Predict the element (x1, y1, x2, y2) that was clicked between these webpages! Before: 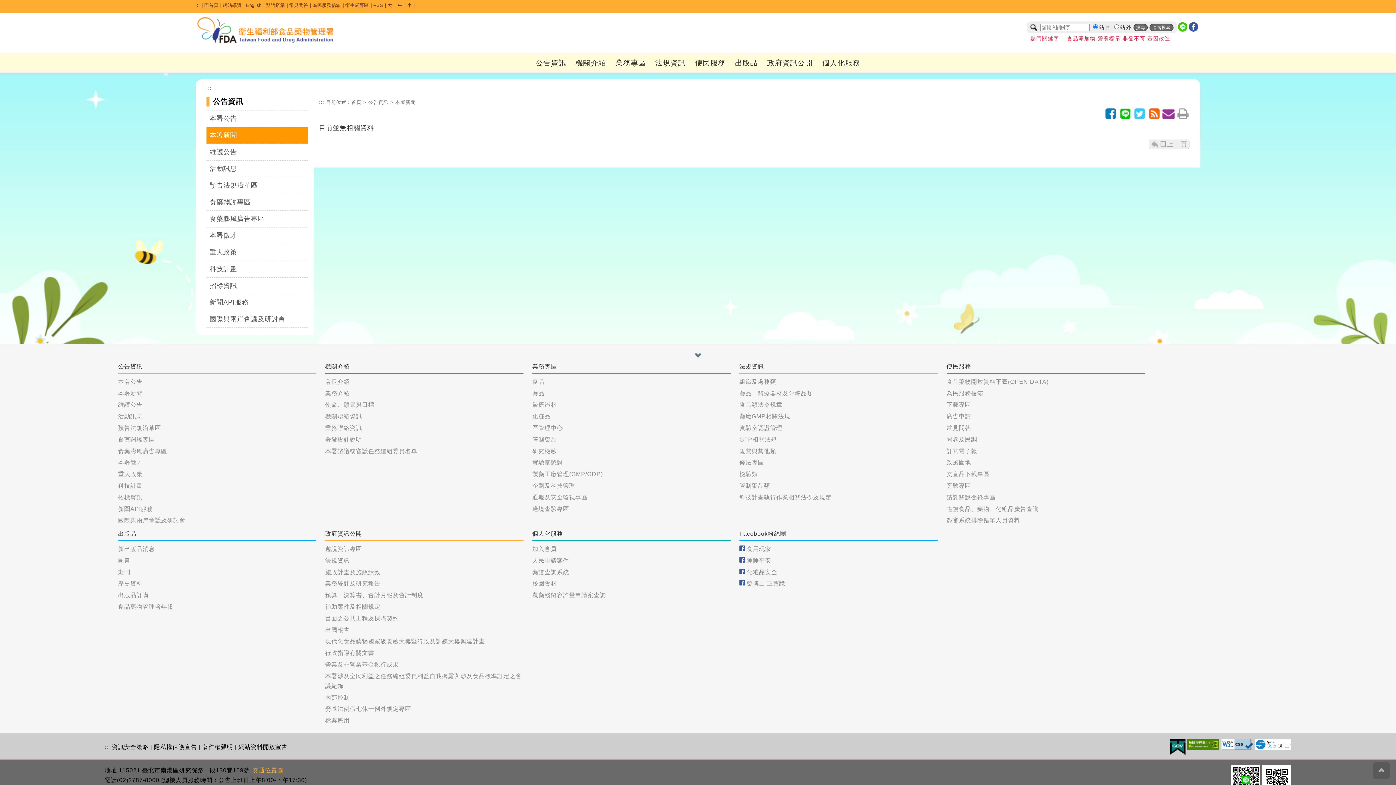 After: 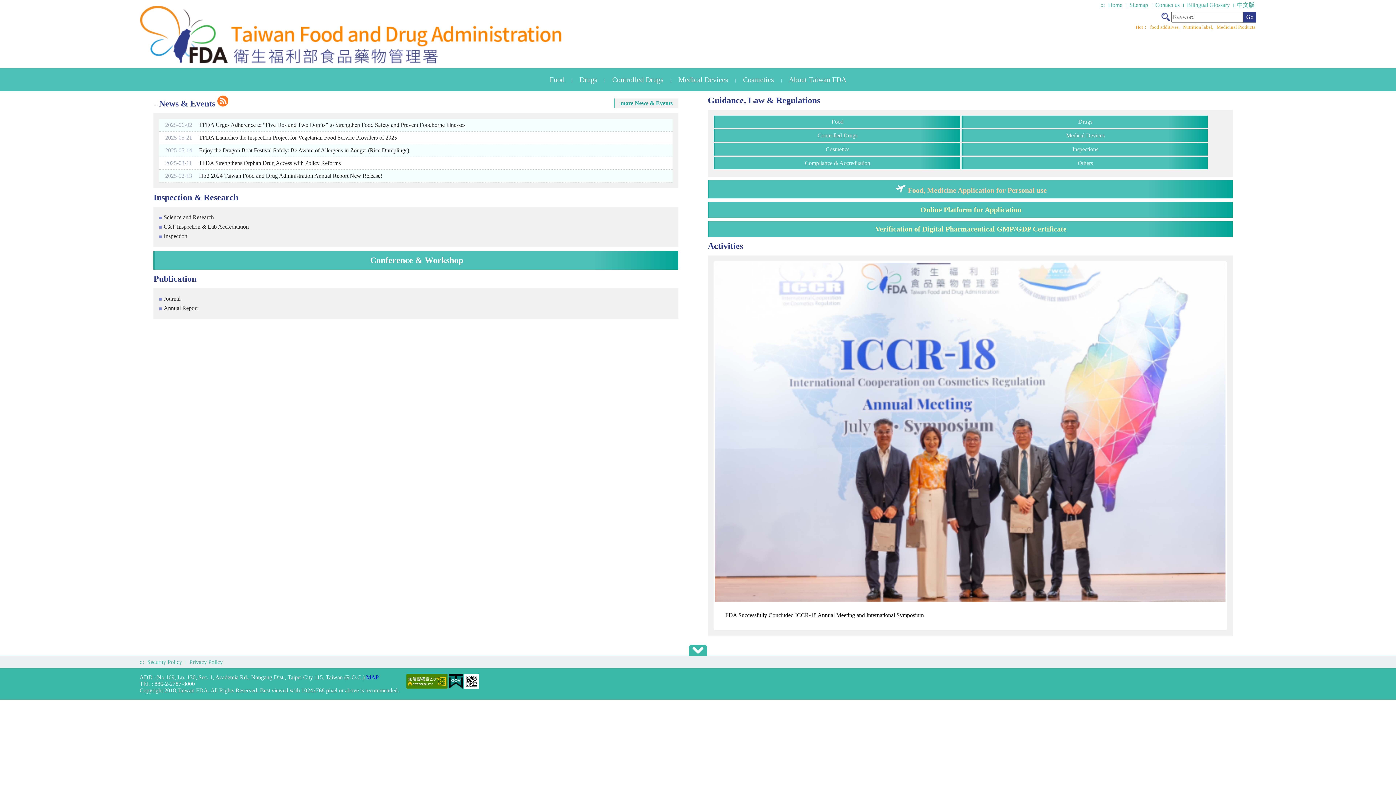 Action: label: English bbox: (246, 2, 264, 8)